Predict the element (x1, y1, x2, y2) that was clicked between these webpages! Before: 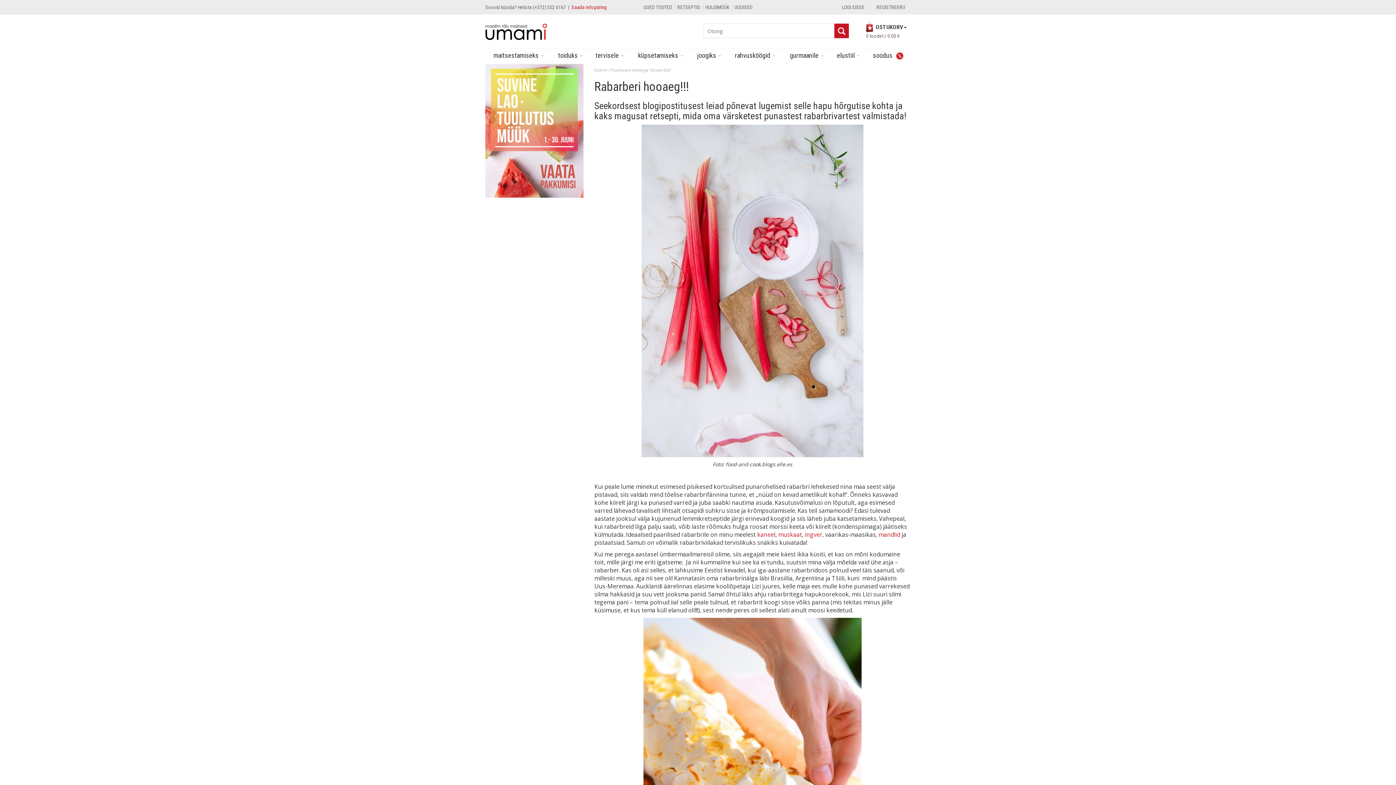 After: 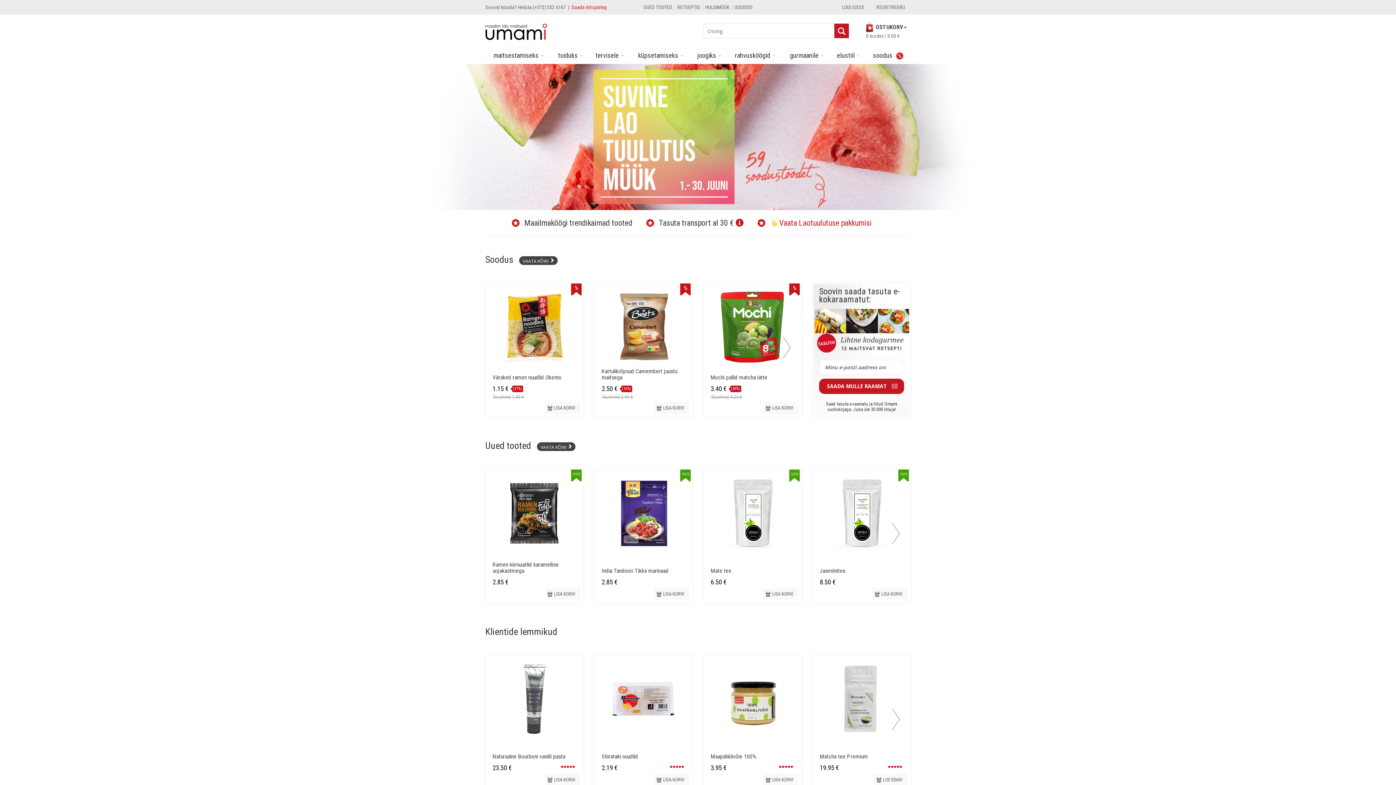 Action: bbox: (594, 67, 607, 72) label: Esileht